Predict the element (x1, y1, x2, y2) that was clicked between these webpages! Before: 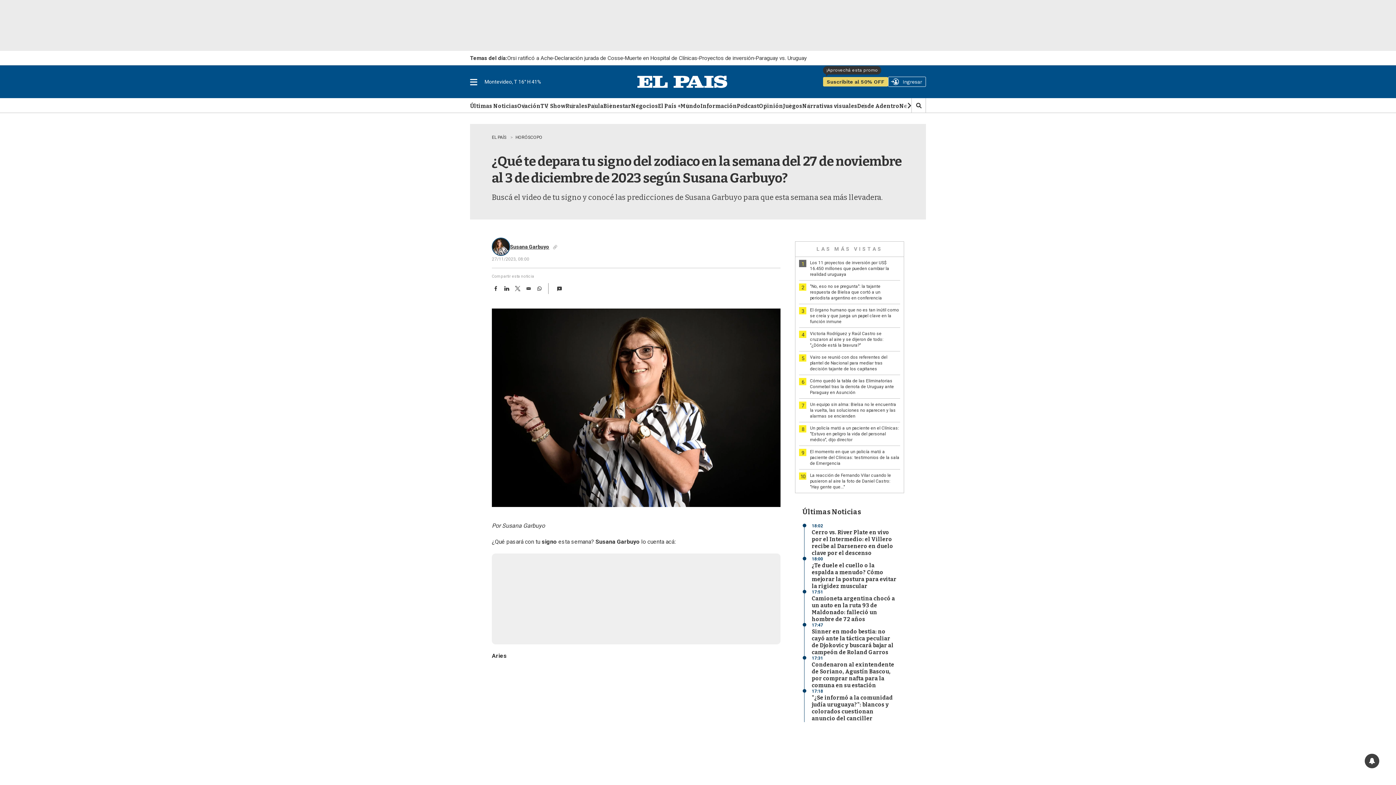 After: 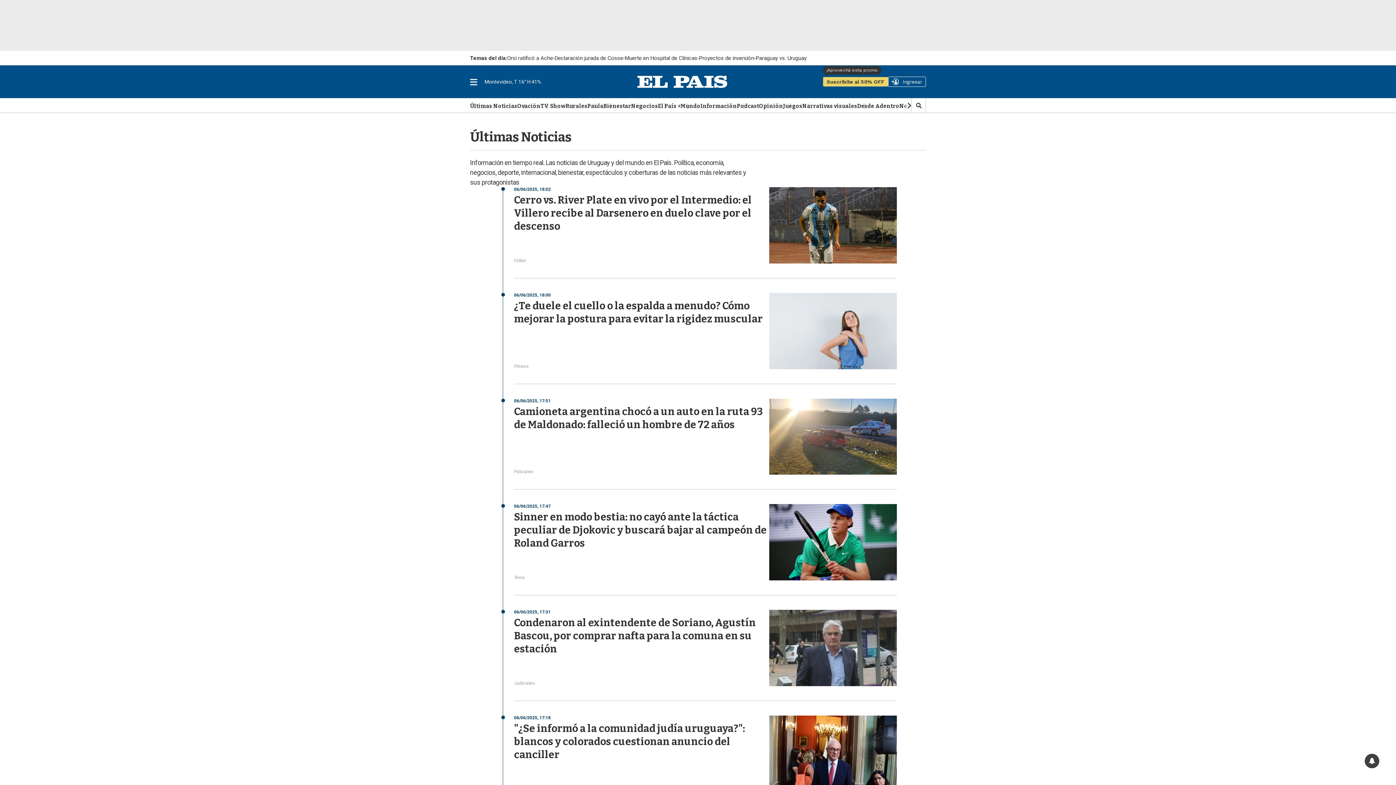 Action: bbox: (470, 103, 517, 110) label: Últimas Noticias